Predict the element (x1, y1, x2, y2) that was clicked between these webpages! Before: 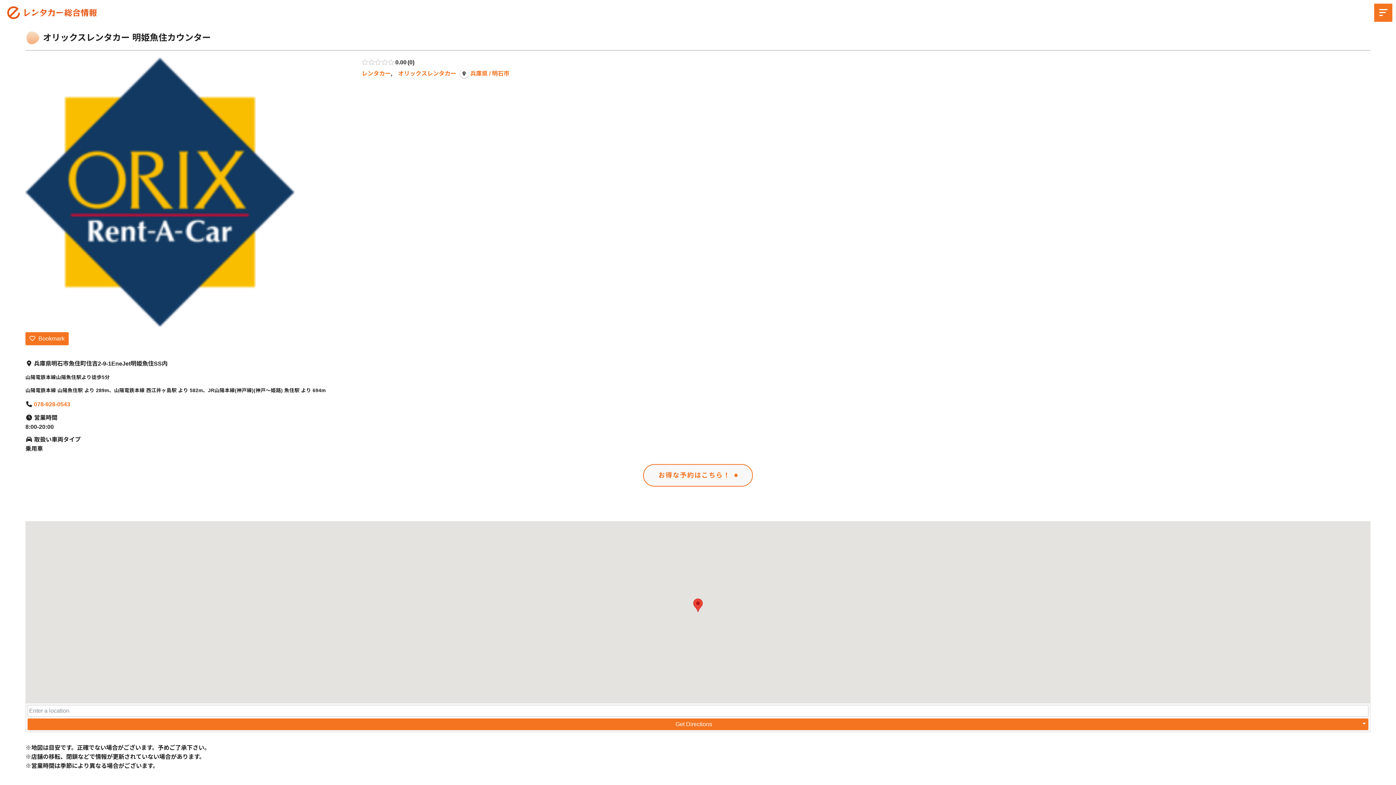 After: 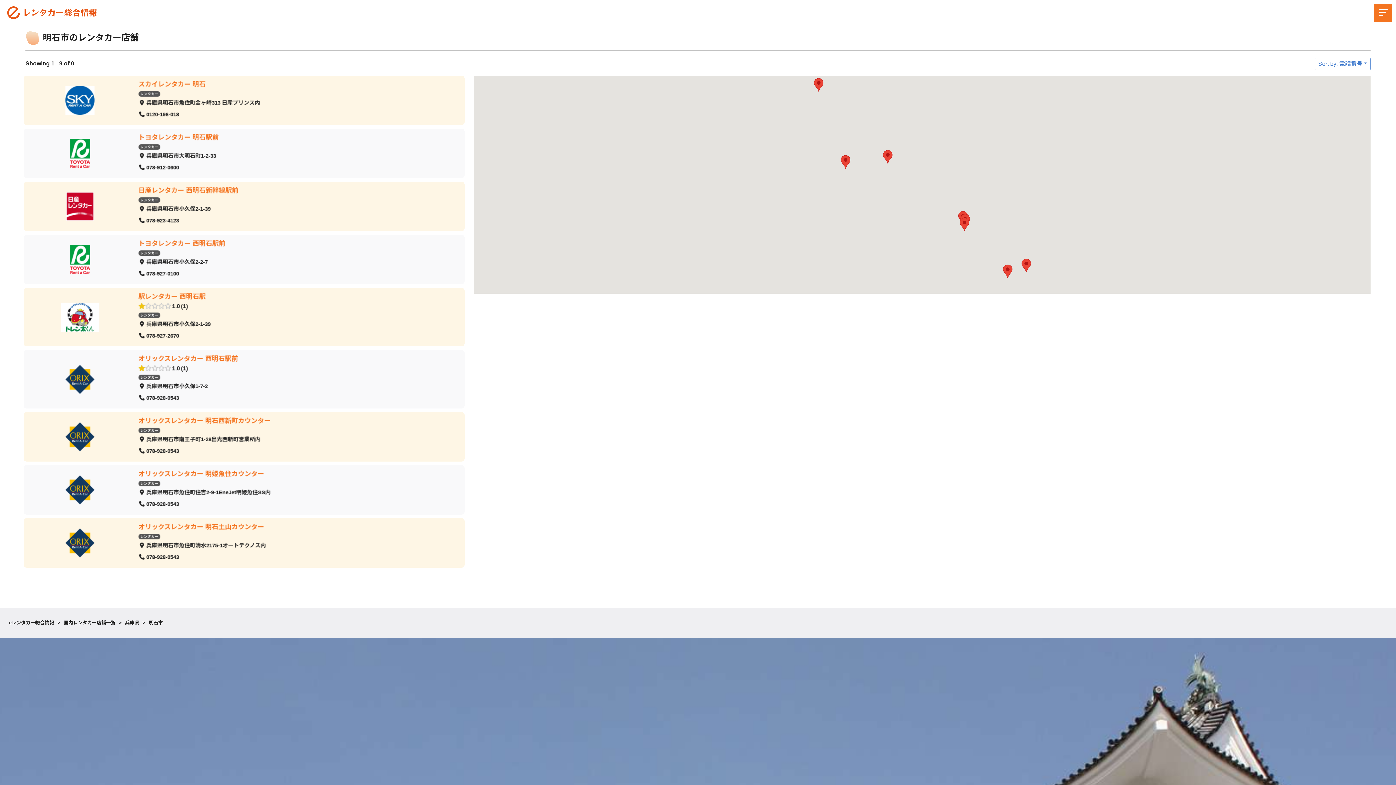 Action: bbox: (459, 70, 509, 76) label: 兵庫県 / 明石市